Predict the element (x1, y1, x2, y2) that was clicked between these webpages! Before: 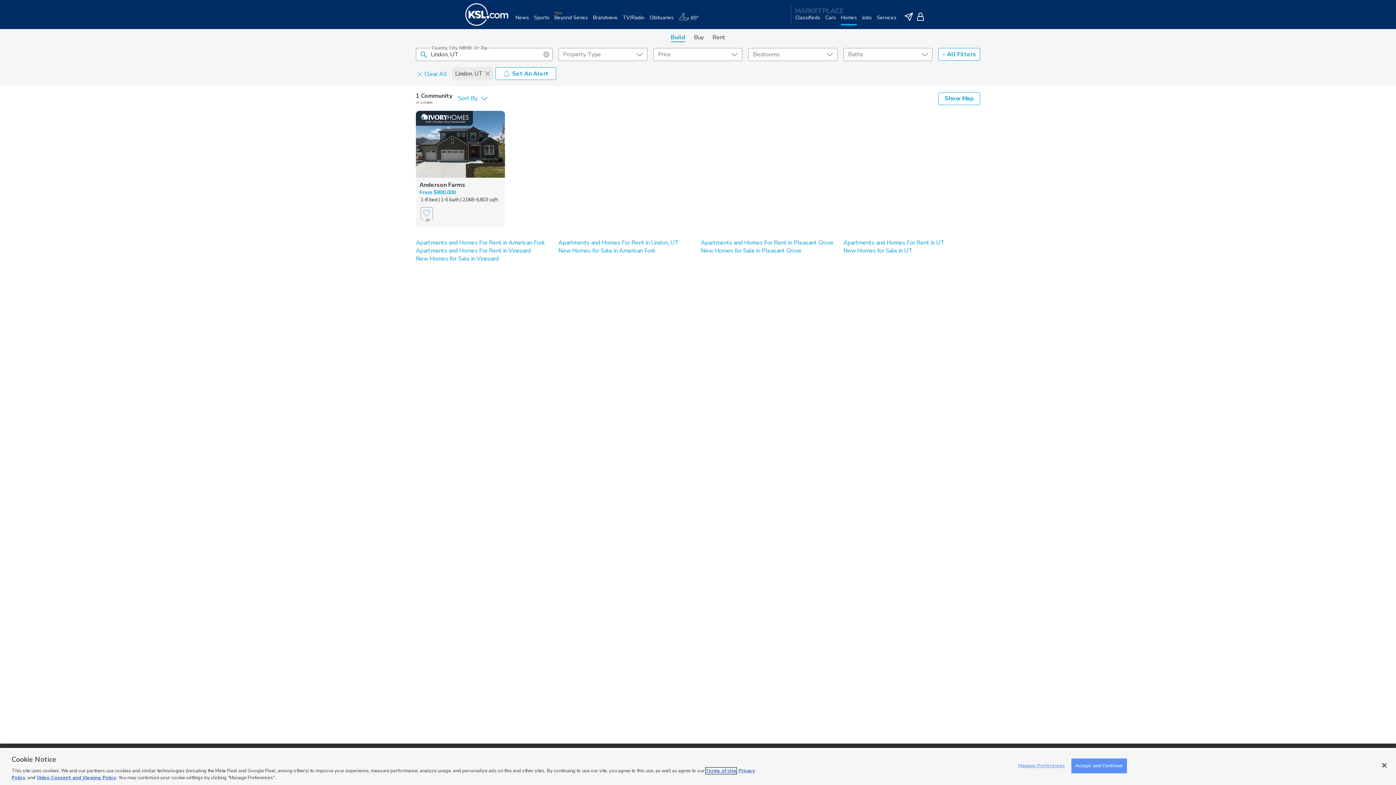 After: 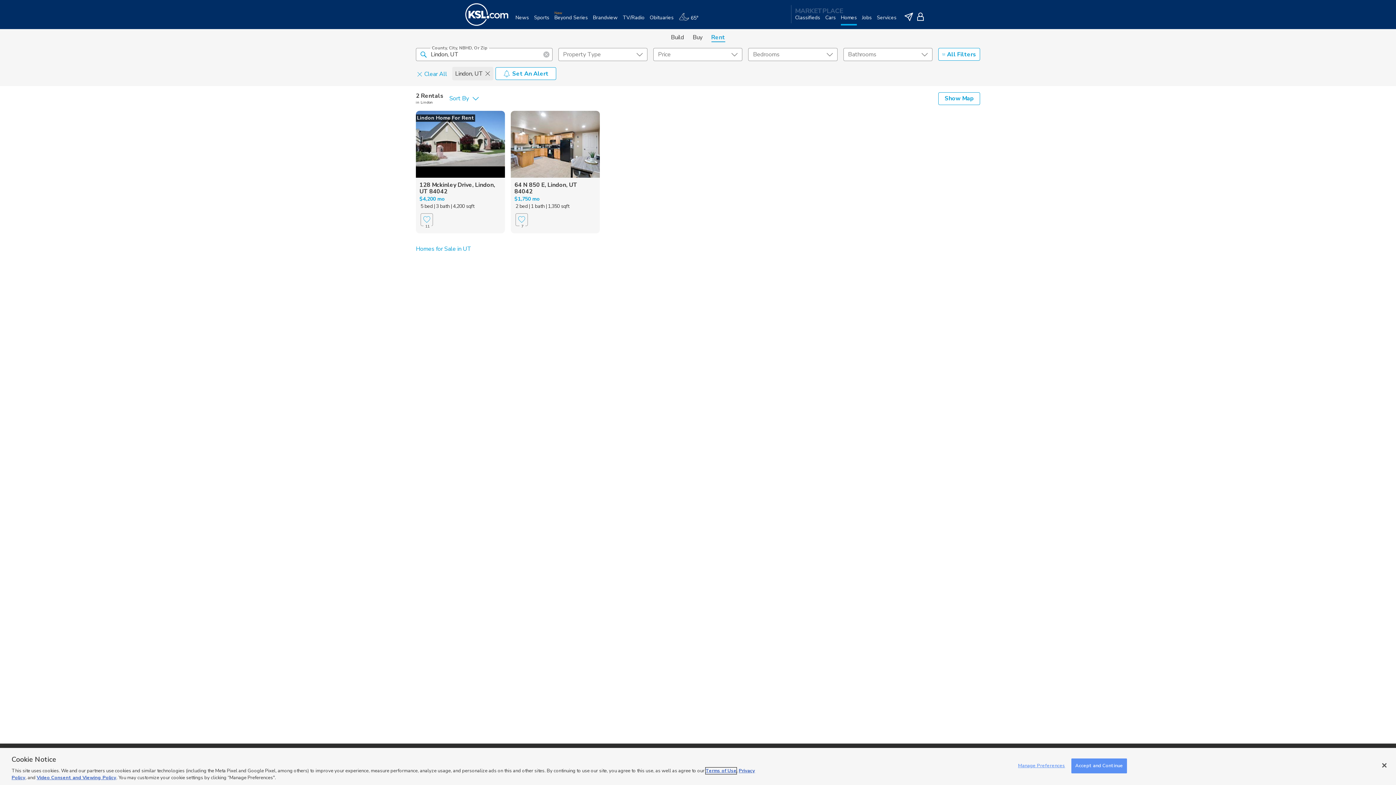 Action: bbox: (712, 33, 725, 41) label: Rent